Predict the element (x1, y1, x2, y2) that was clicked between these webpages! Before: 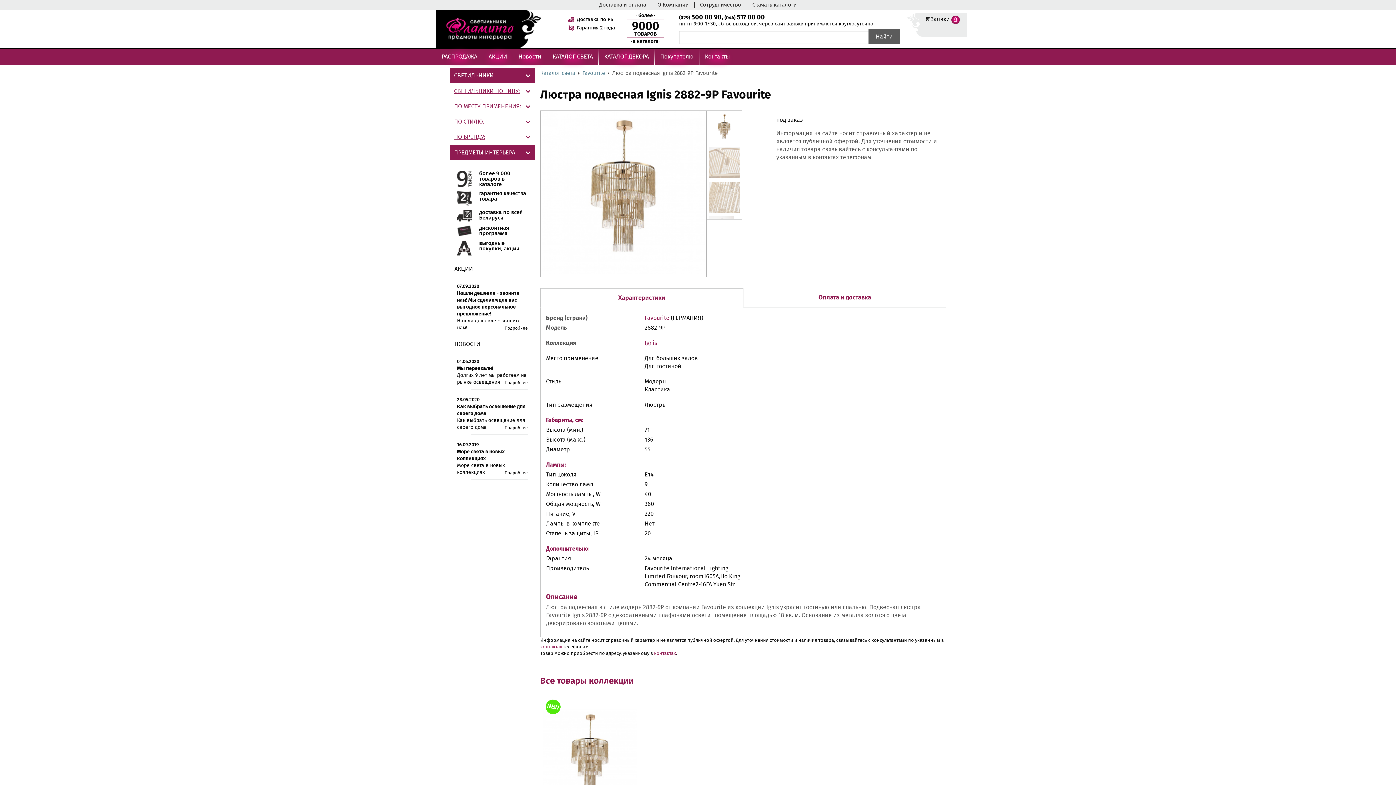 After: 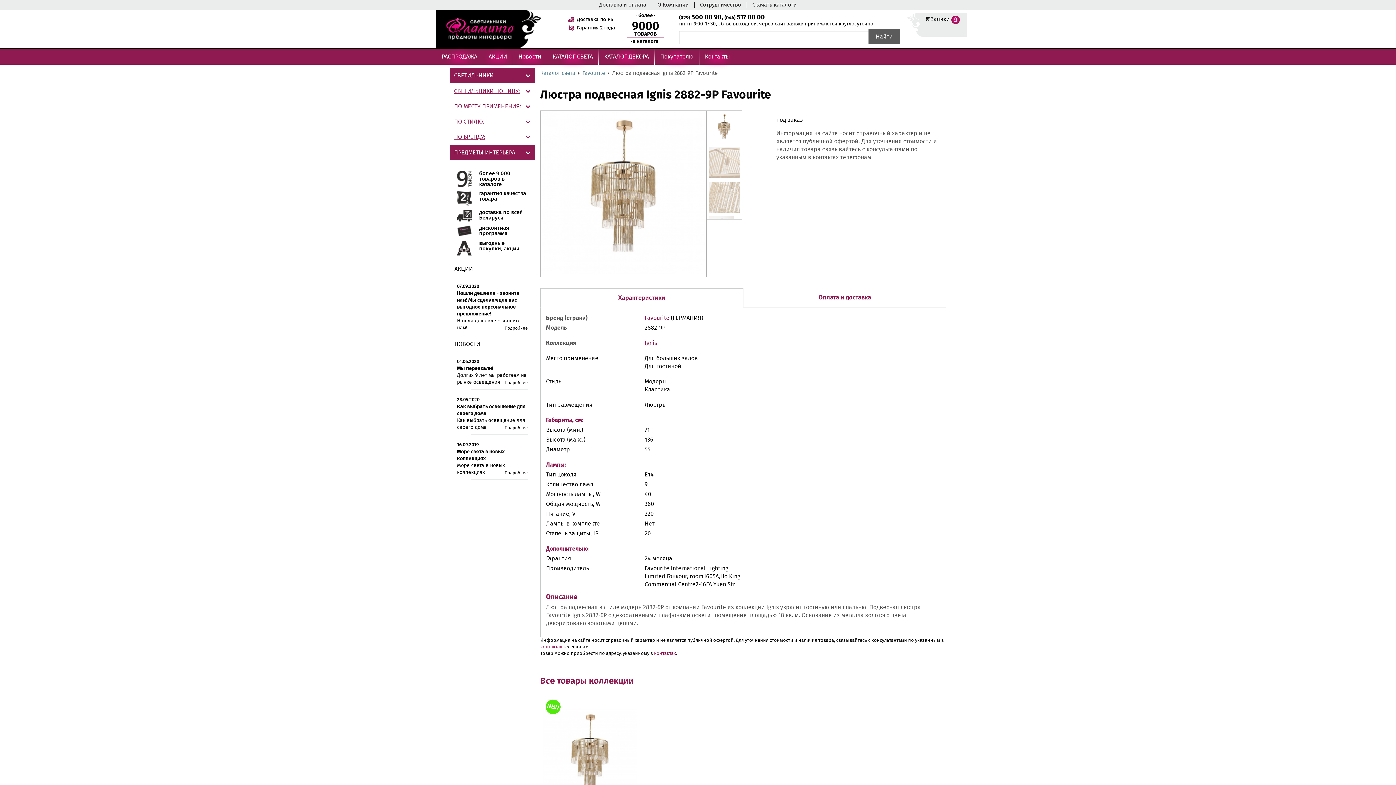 Action: bbox: (543, 709, 637, 803)